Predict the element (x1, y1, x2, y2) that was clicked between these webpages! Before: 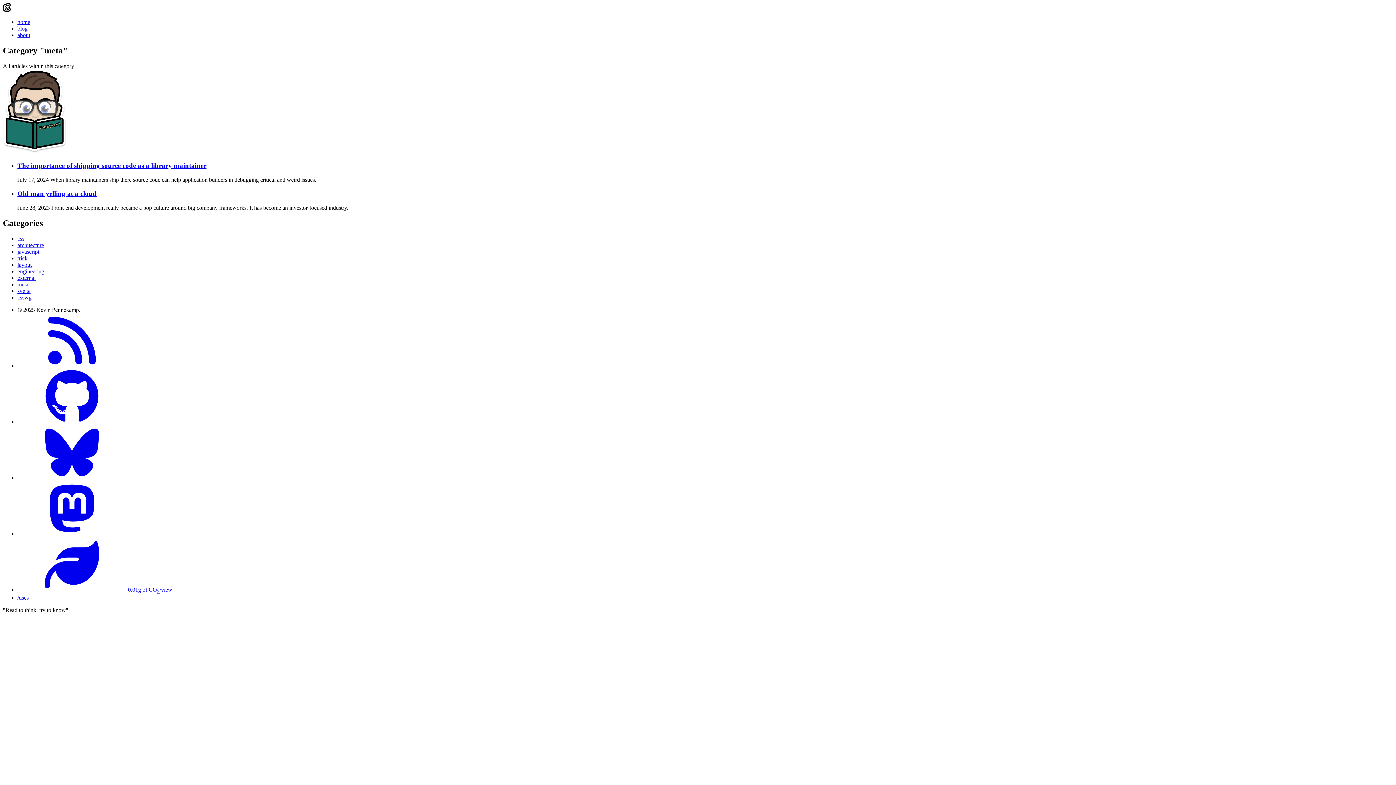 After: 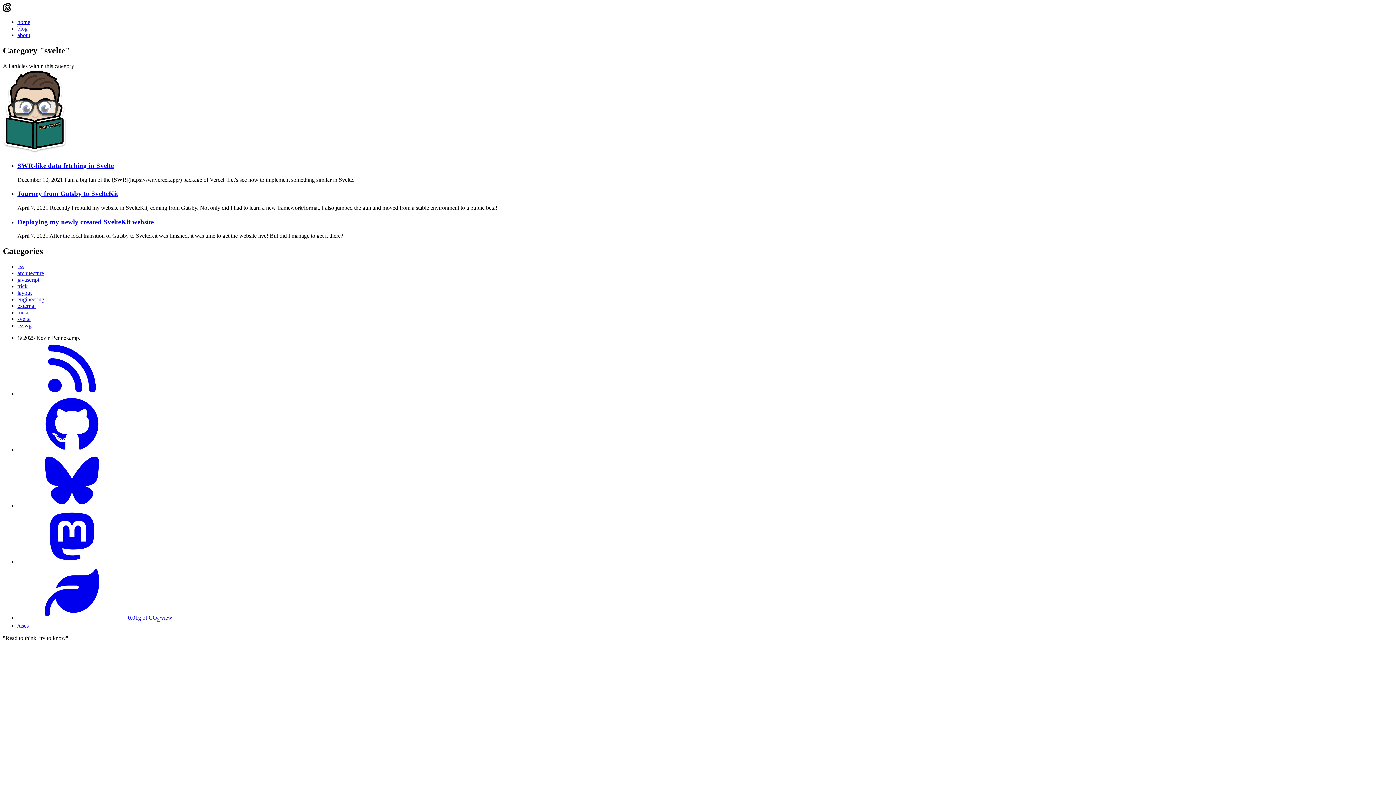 Action: bbox: (17, 287, 30, 294) label: svelte